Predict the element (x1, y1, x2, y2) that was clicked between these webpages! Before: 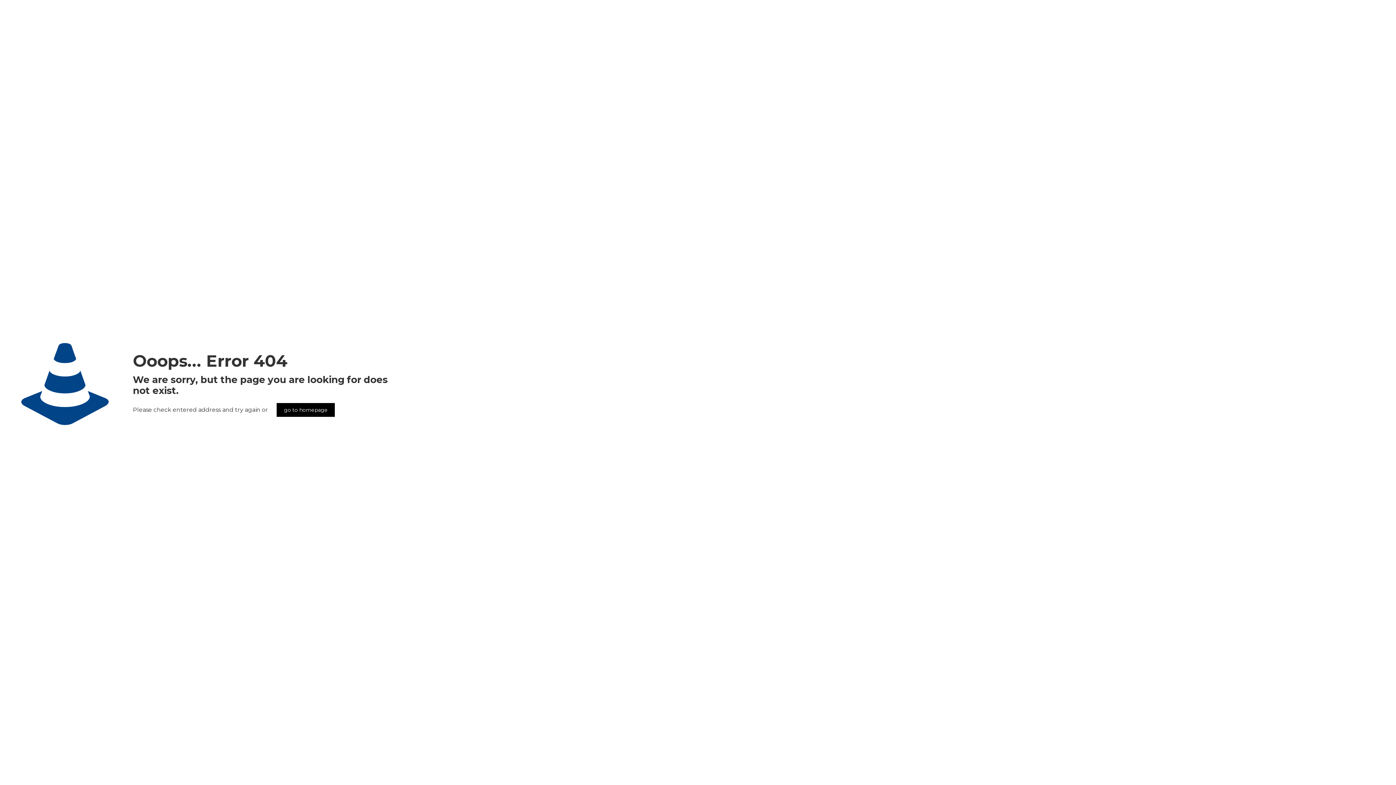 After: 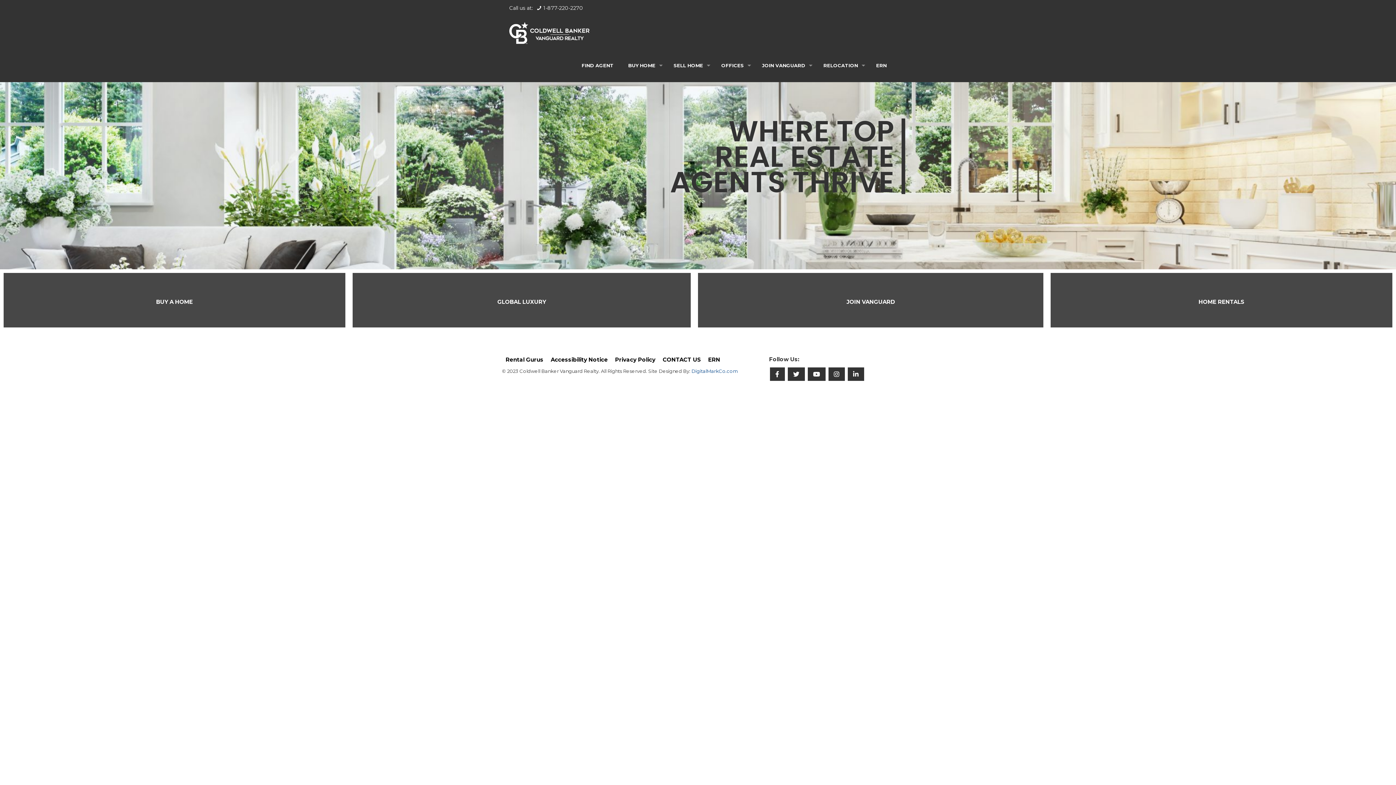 Action: label: go to homepage bbox: (276, 403, 335, 417)